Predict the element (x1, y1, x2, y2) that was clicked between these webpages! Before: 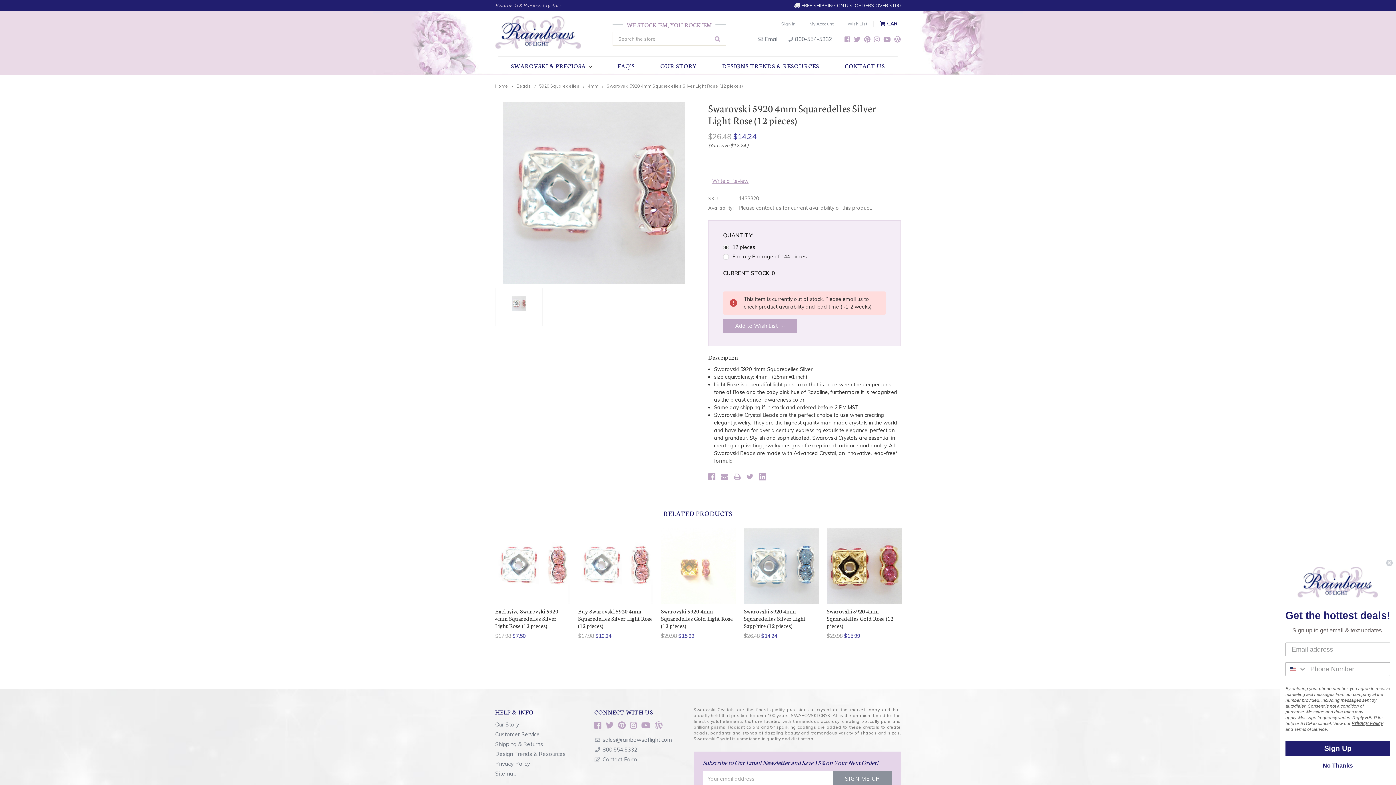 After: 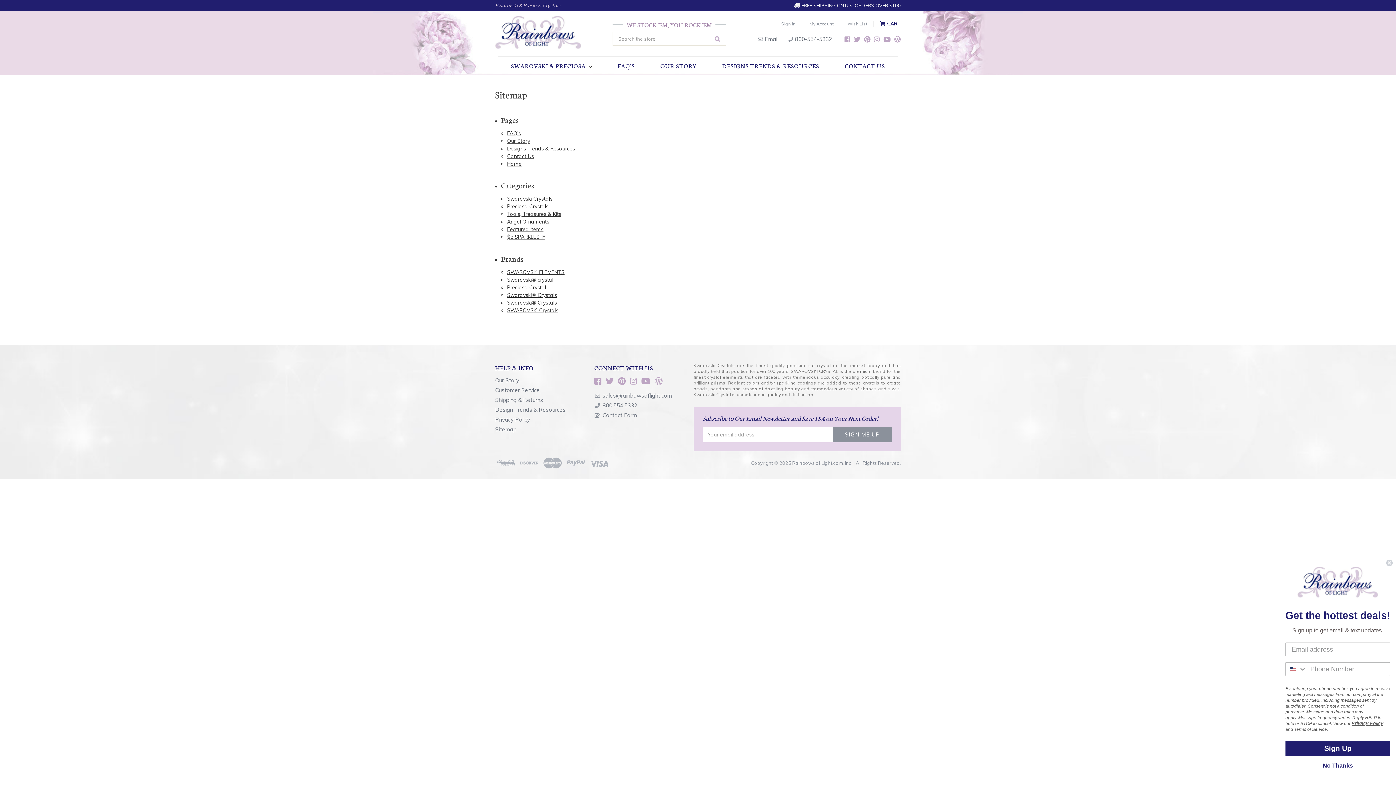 Action: label: Sitemap bbox: (495, 770, 516, 777)